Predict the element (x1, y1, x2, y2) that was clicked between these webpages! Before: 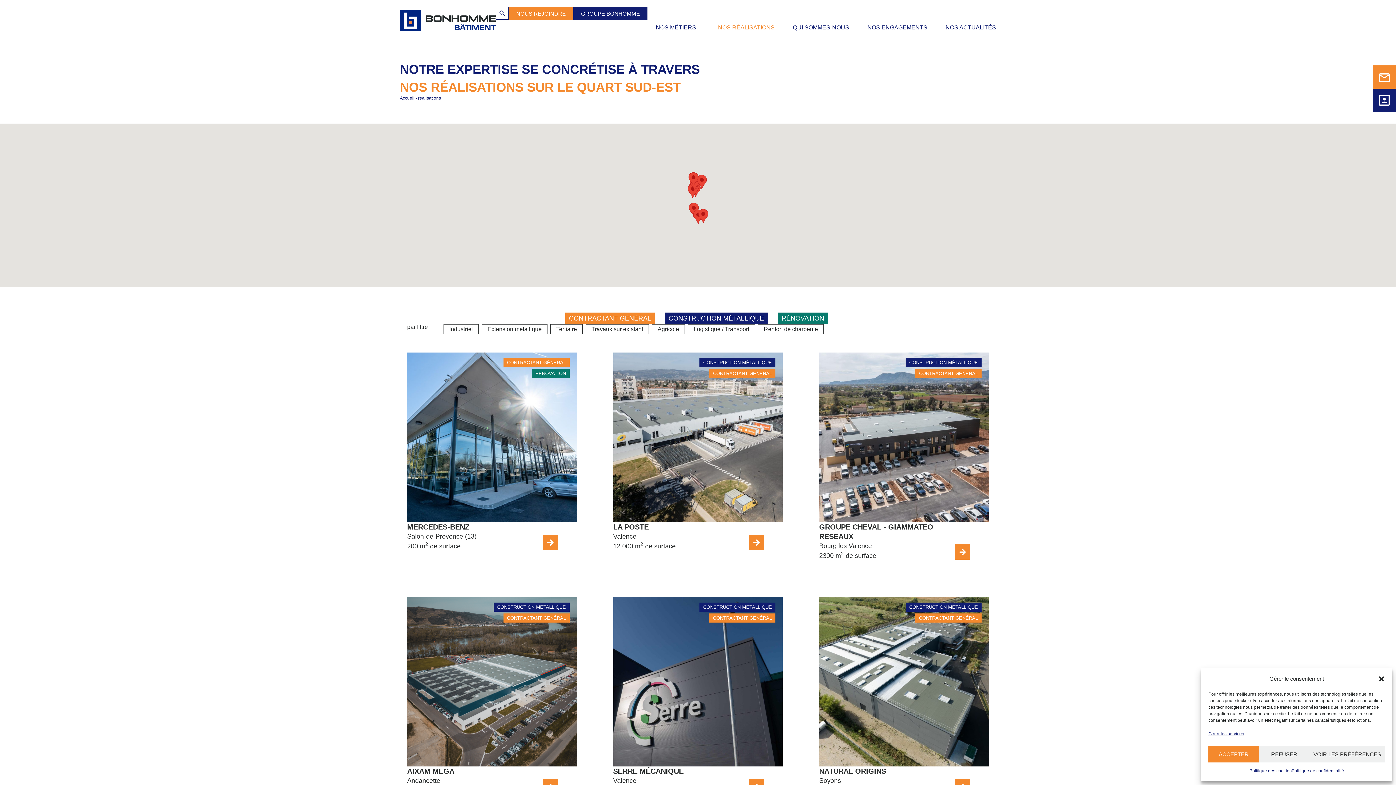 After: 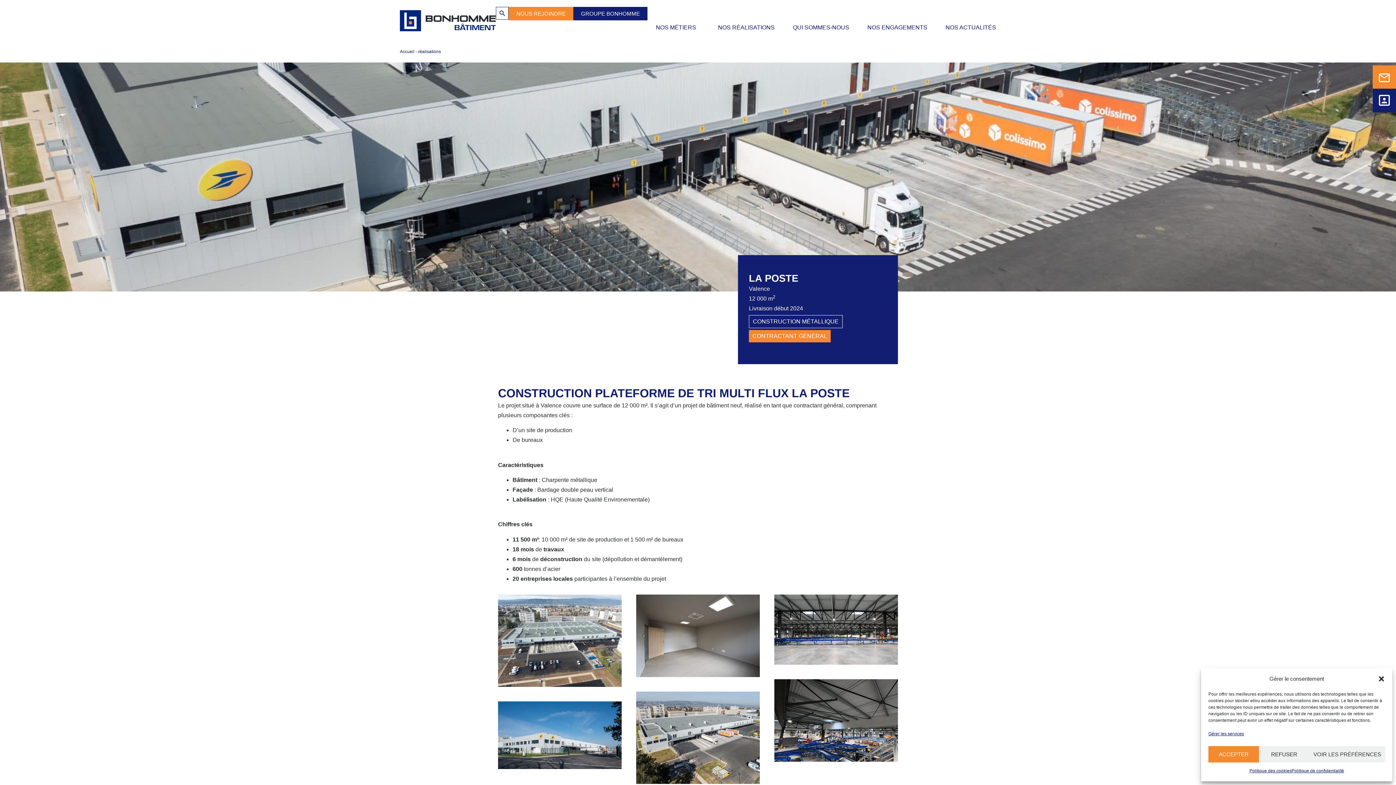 Action: bbox: (613, 352, 783, 522)